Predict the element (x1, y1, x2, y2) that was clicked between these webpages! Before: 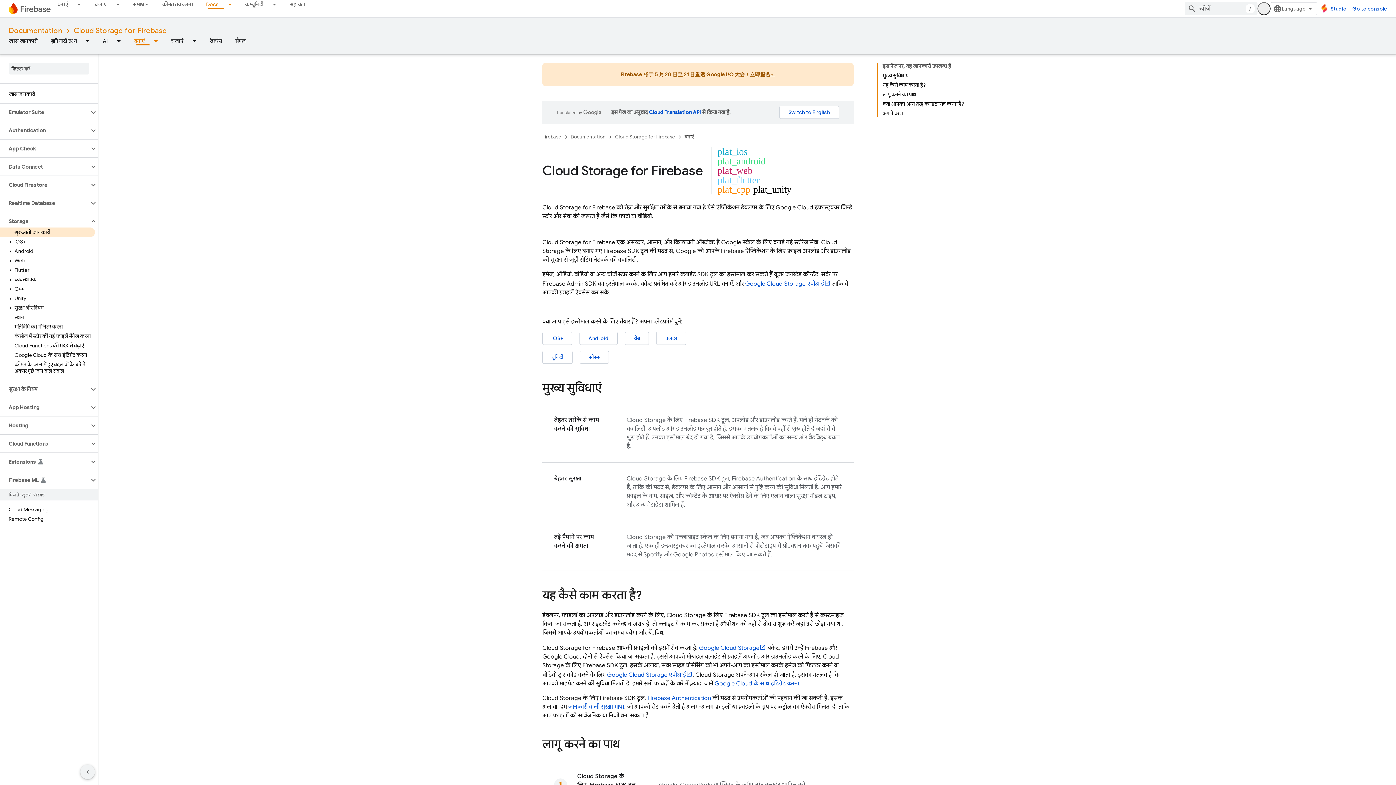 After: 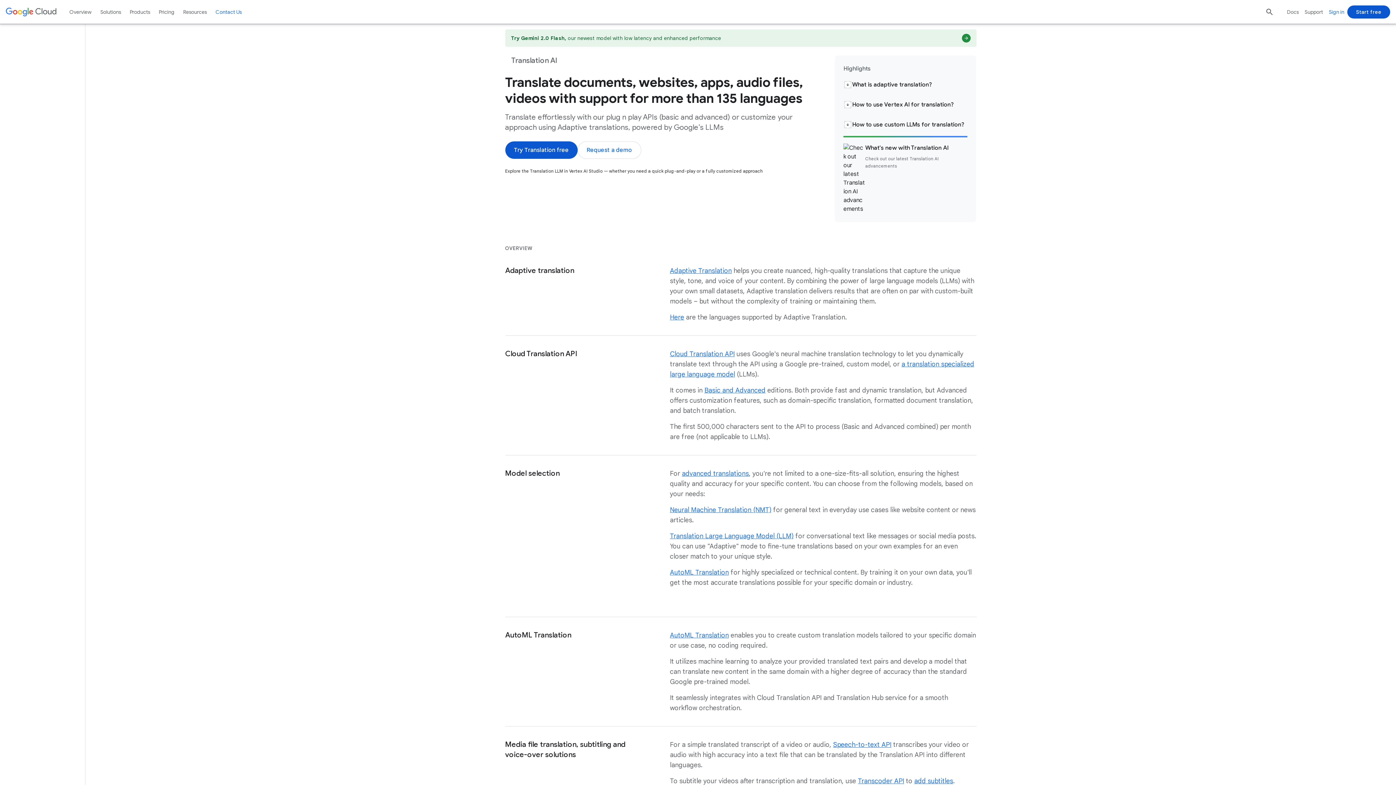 Action: bbox: (649, 109, 701, 115) label: Cloud Translation API